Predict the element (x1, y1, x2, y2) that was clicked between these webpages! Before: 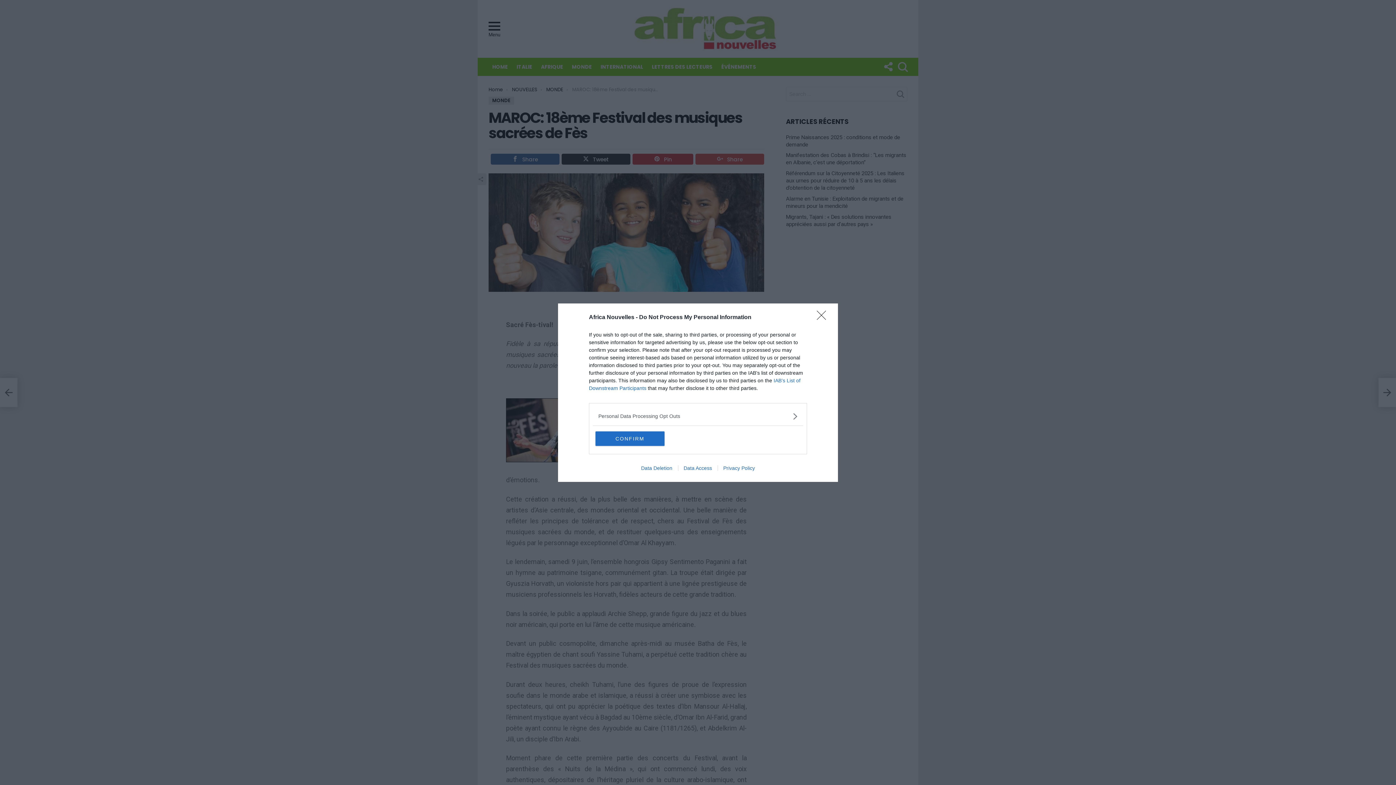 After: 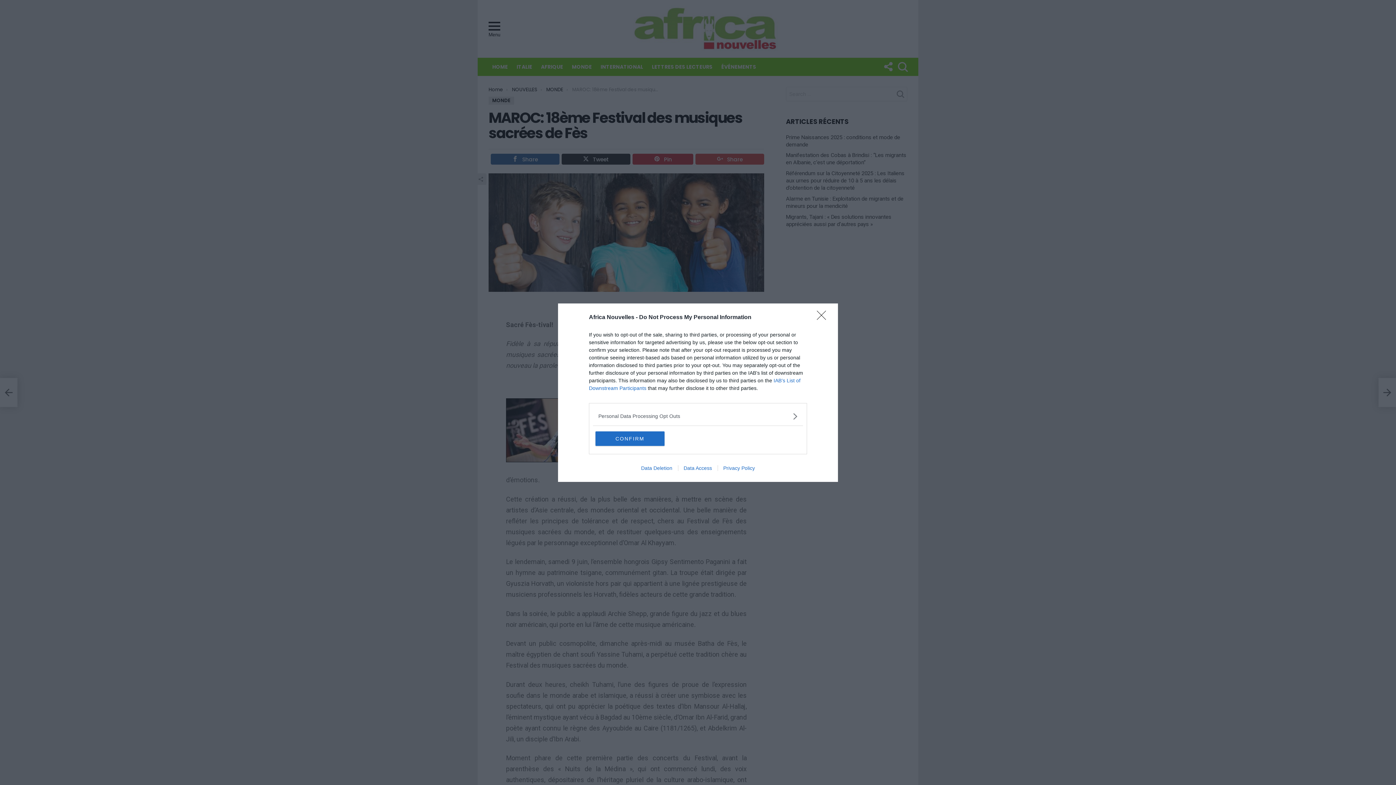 Action: bbox: (717, 465, 760, 471) label: Privacy Policy